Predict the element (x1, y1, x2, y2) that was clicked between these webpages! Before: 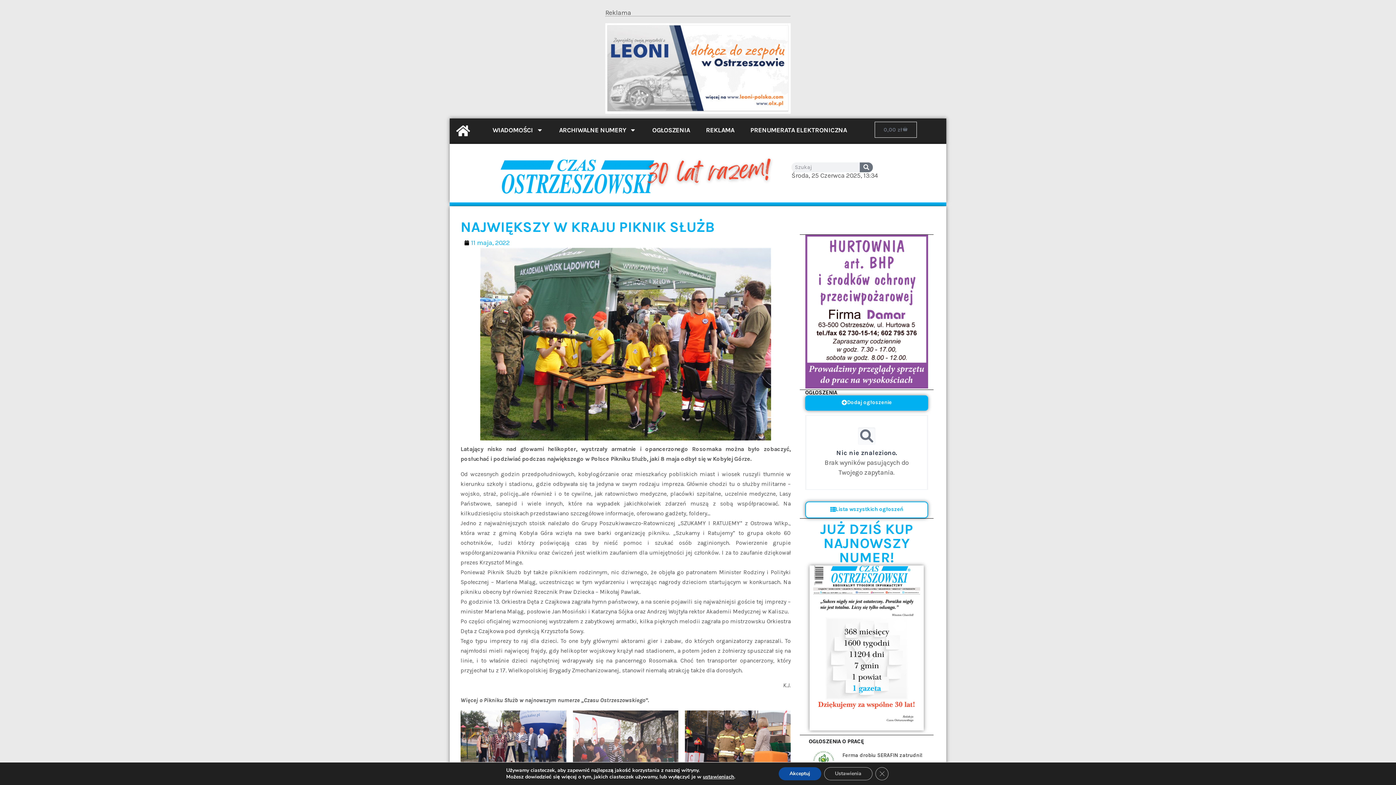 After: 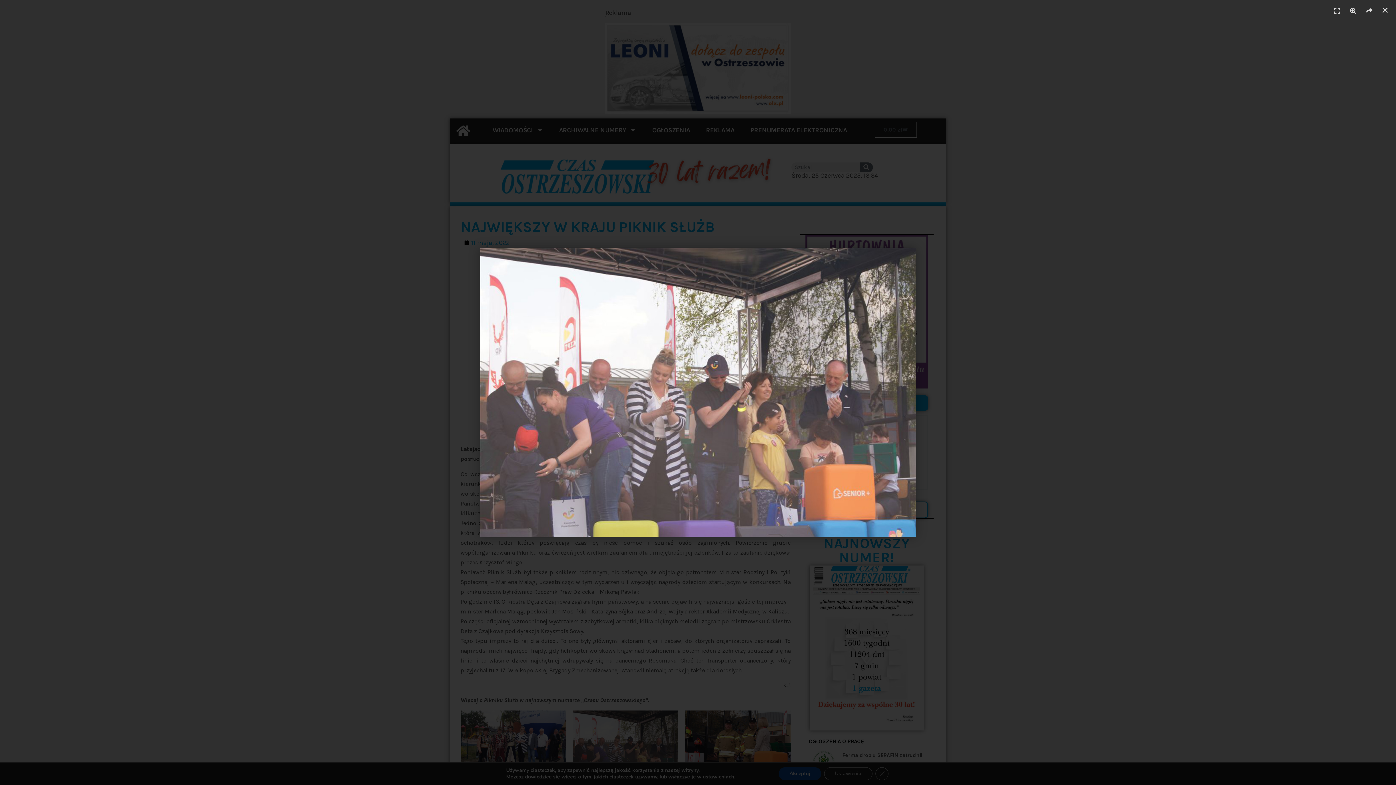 Action: bbox: (572, 710, 678, 780)